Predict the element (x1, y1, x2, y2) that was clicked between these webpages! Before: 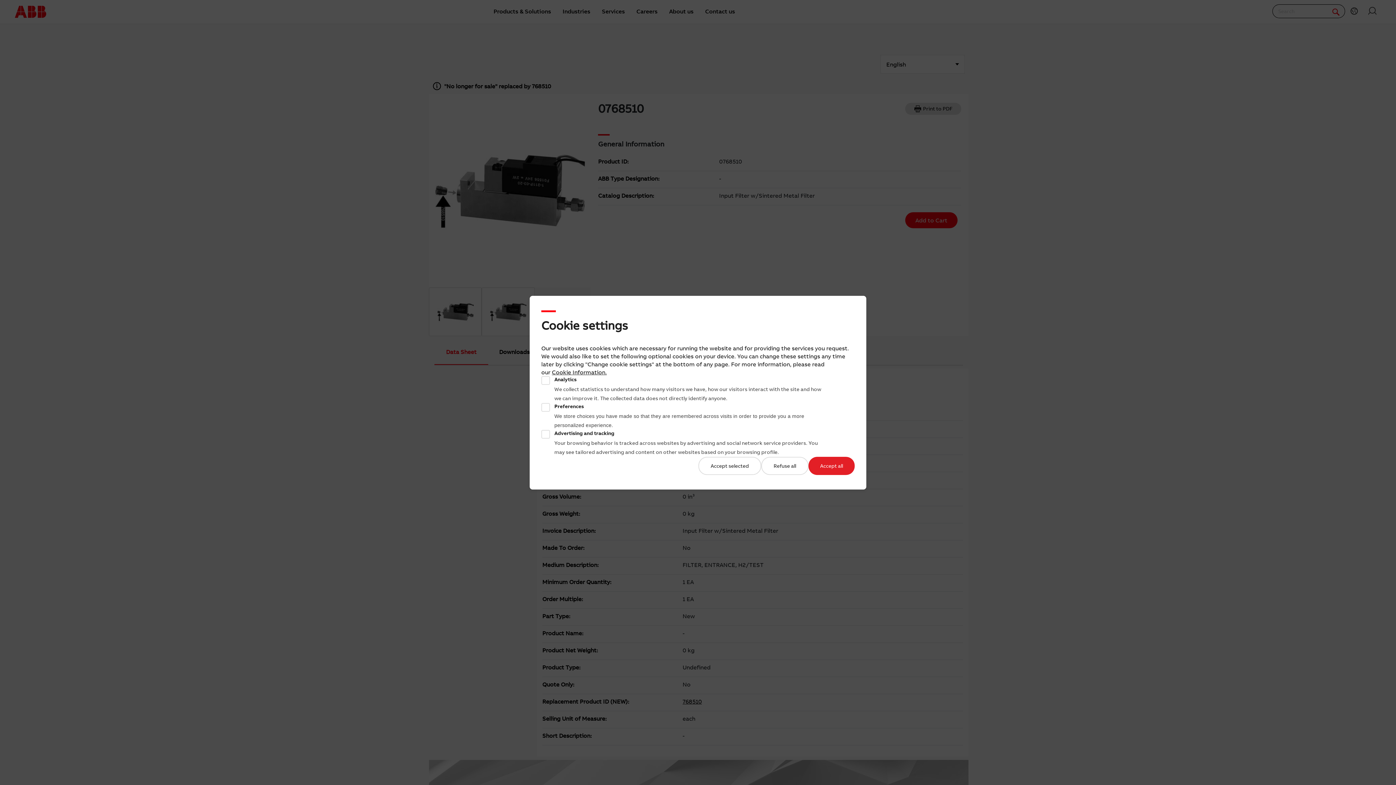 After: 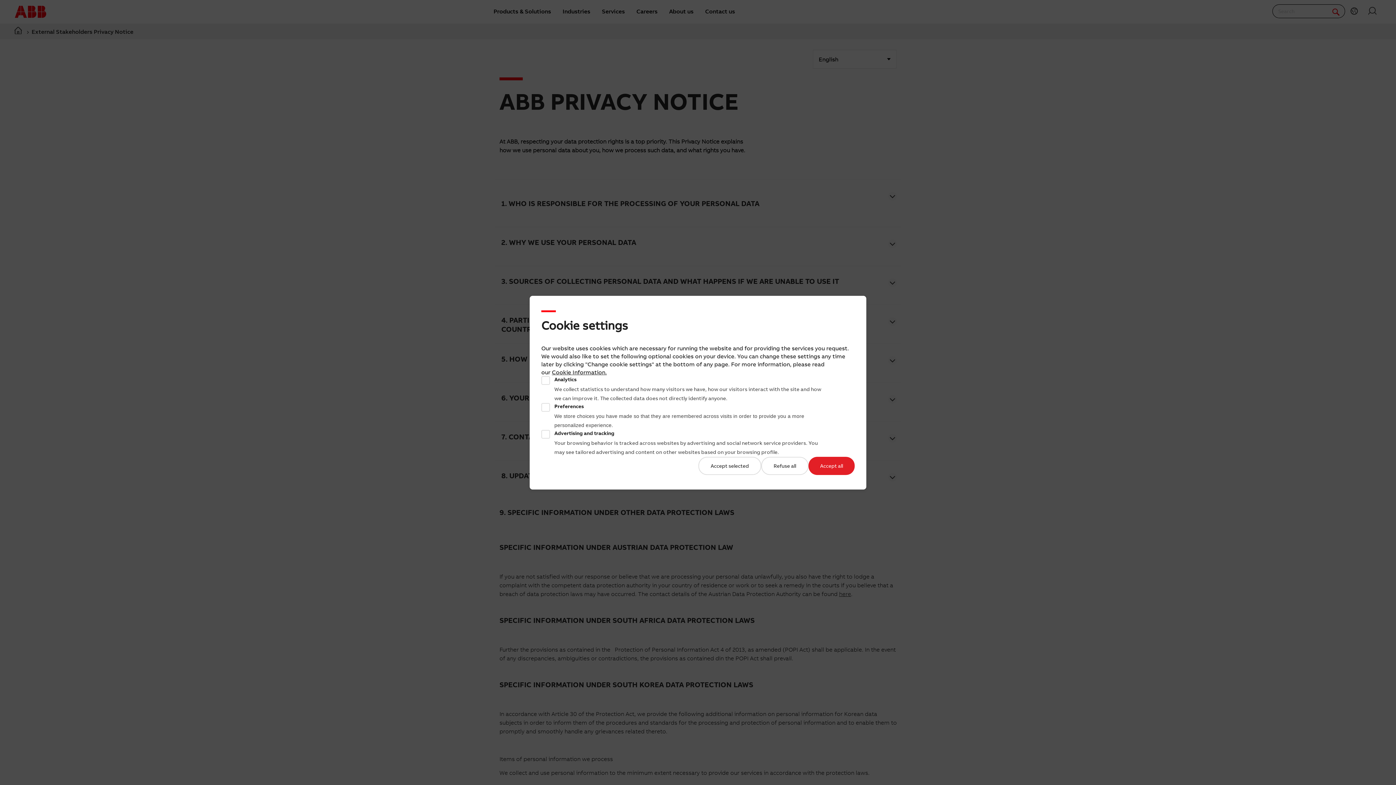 Action: bbox: (552, 368, 605, 375) label: Cookie Information